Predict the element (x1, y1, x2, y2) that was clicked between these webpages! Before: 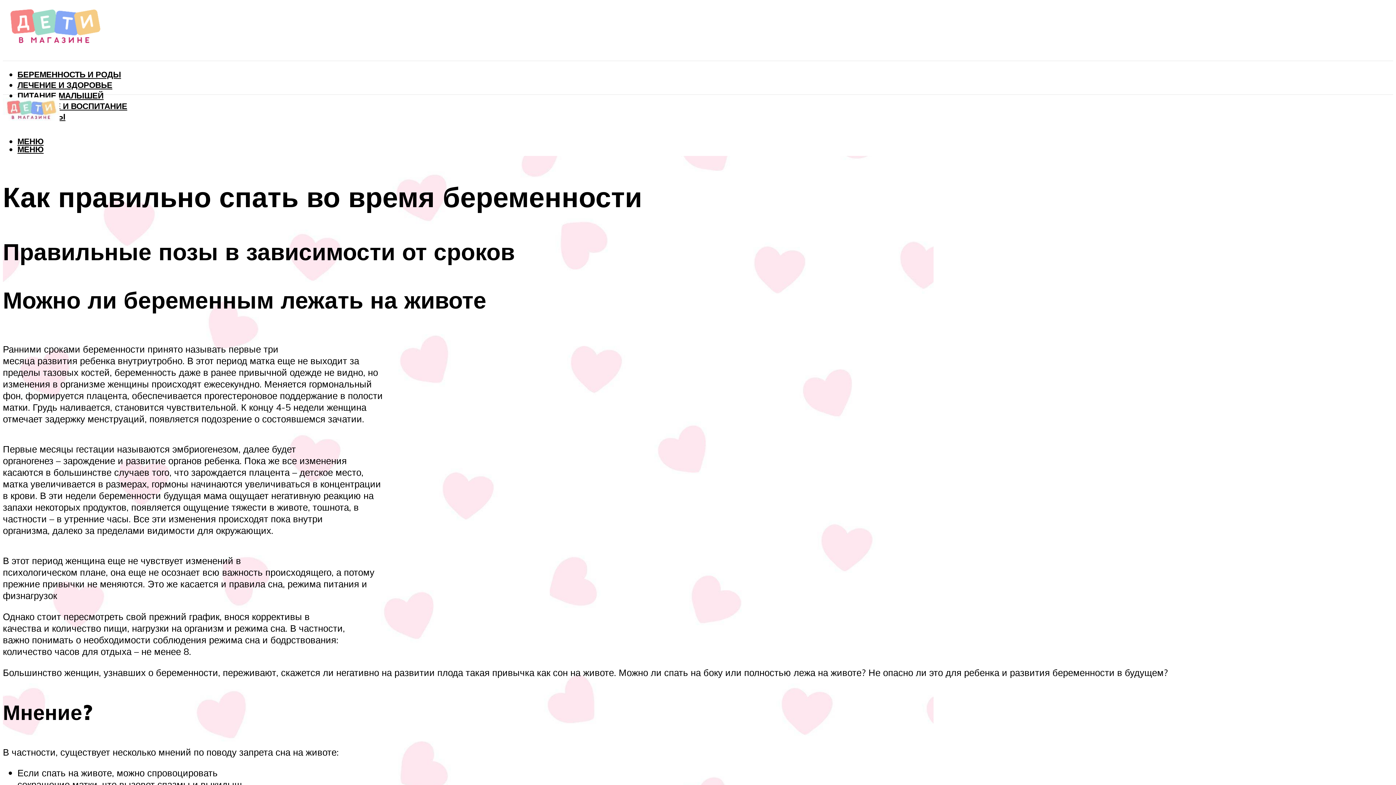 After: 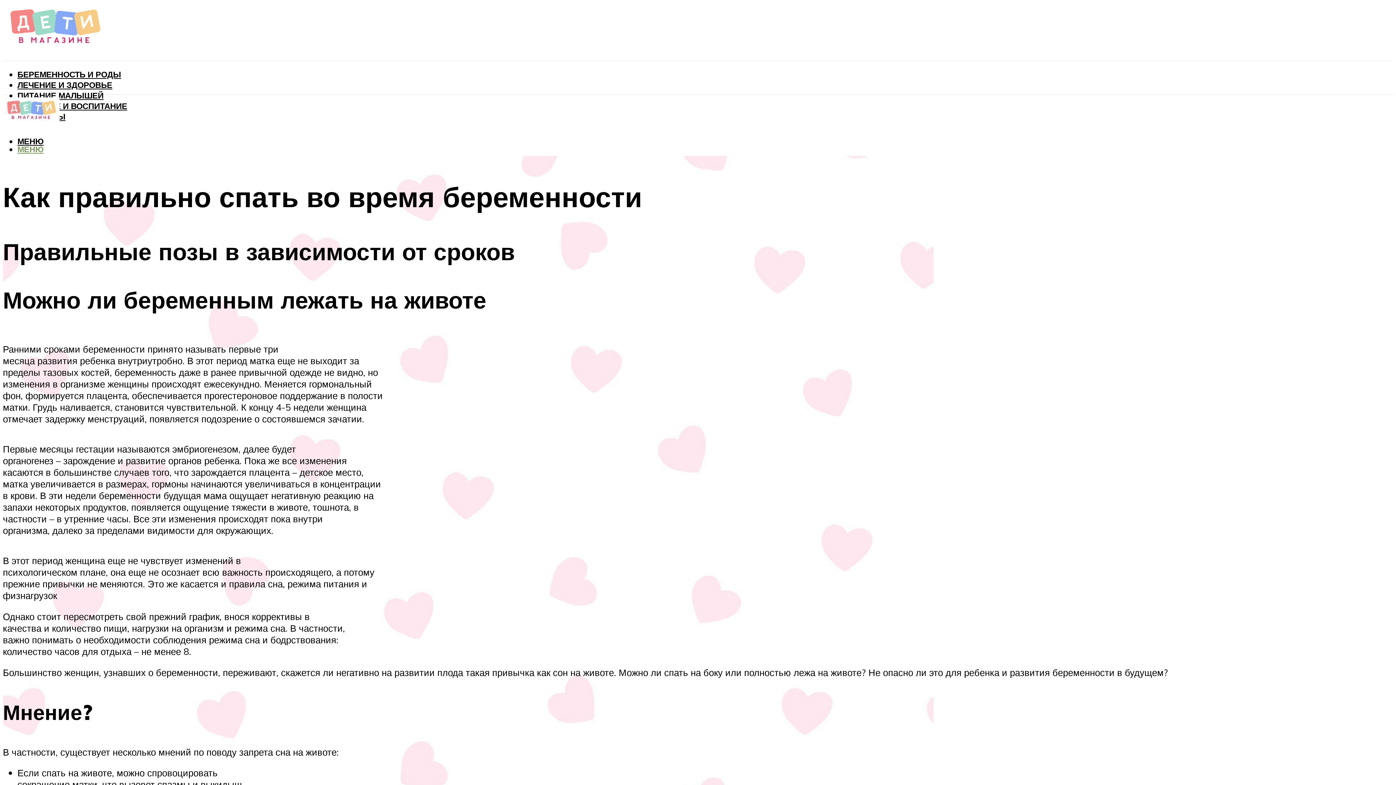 Action: label: МЕНЮ bbox: (17, 143, 43, 154)